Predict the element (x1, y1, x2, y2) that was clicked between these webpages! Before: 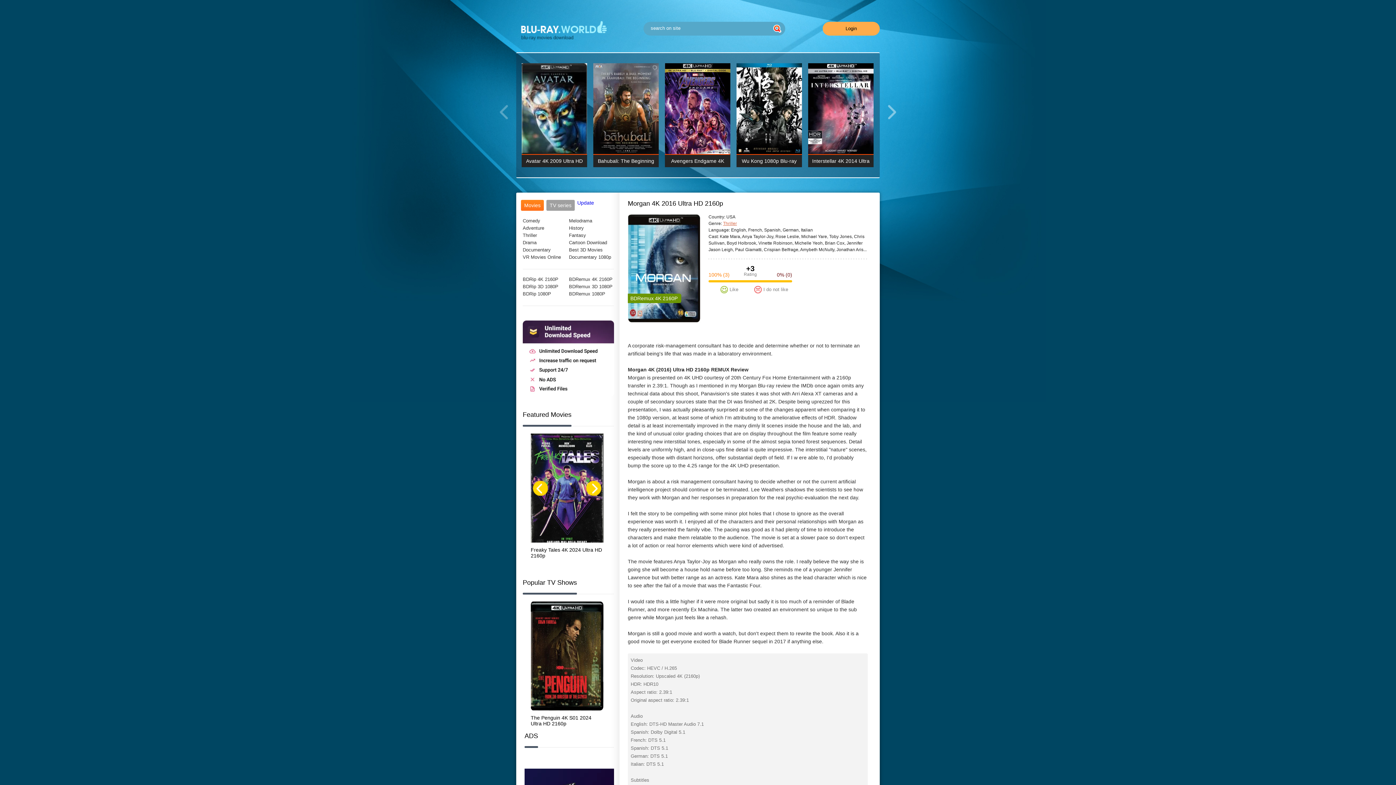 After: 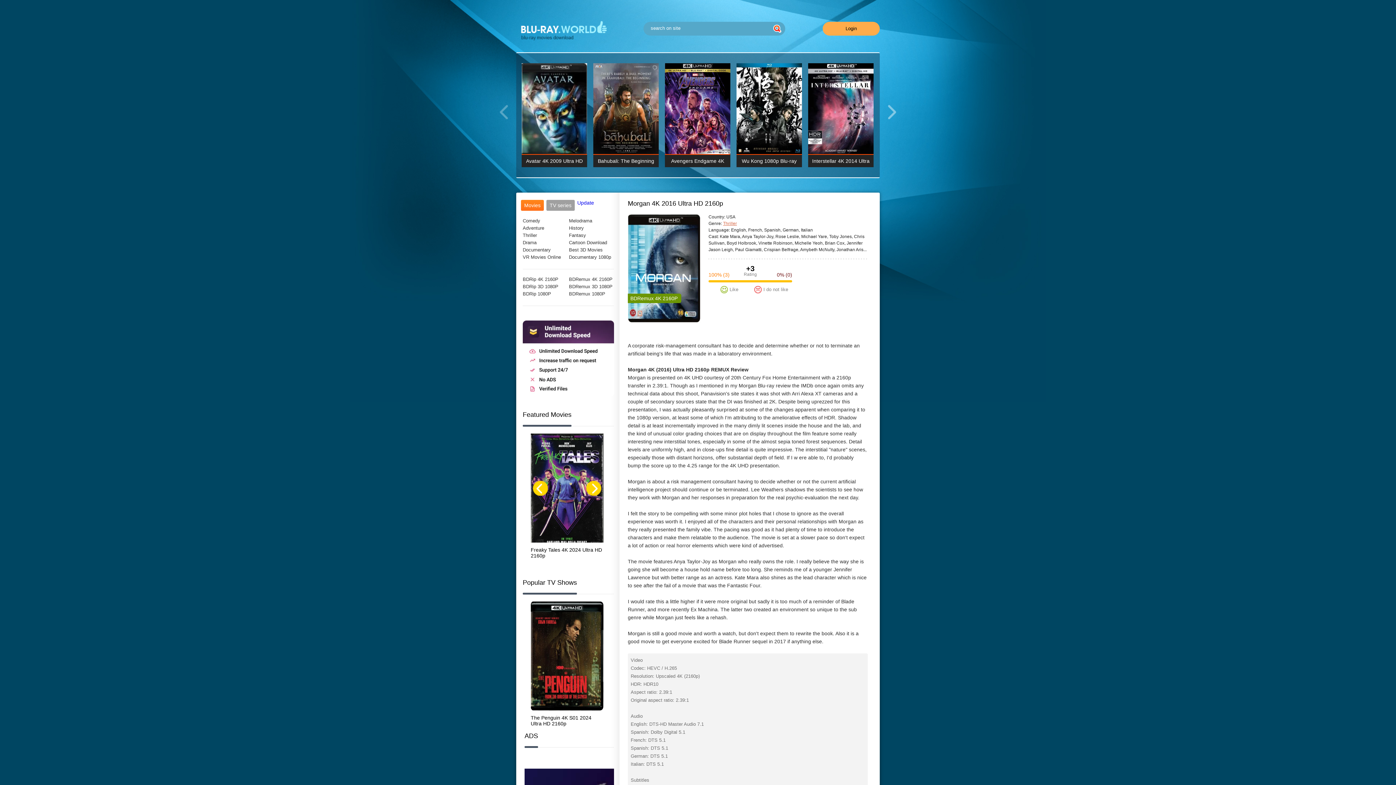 Action: bbox: (522, 392, 614, 397) label: MoonDL.com site